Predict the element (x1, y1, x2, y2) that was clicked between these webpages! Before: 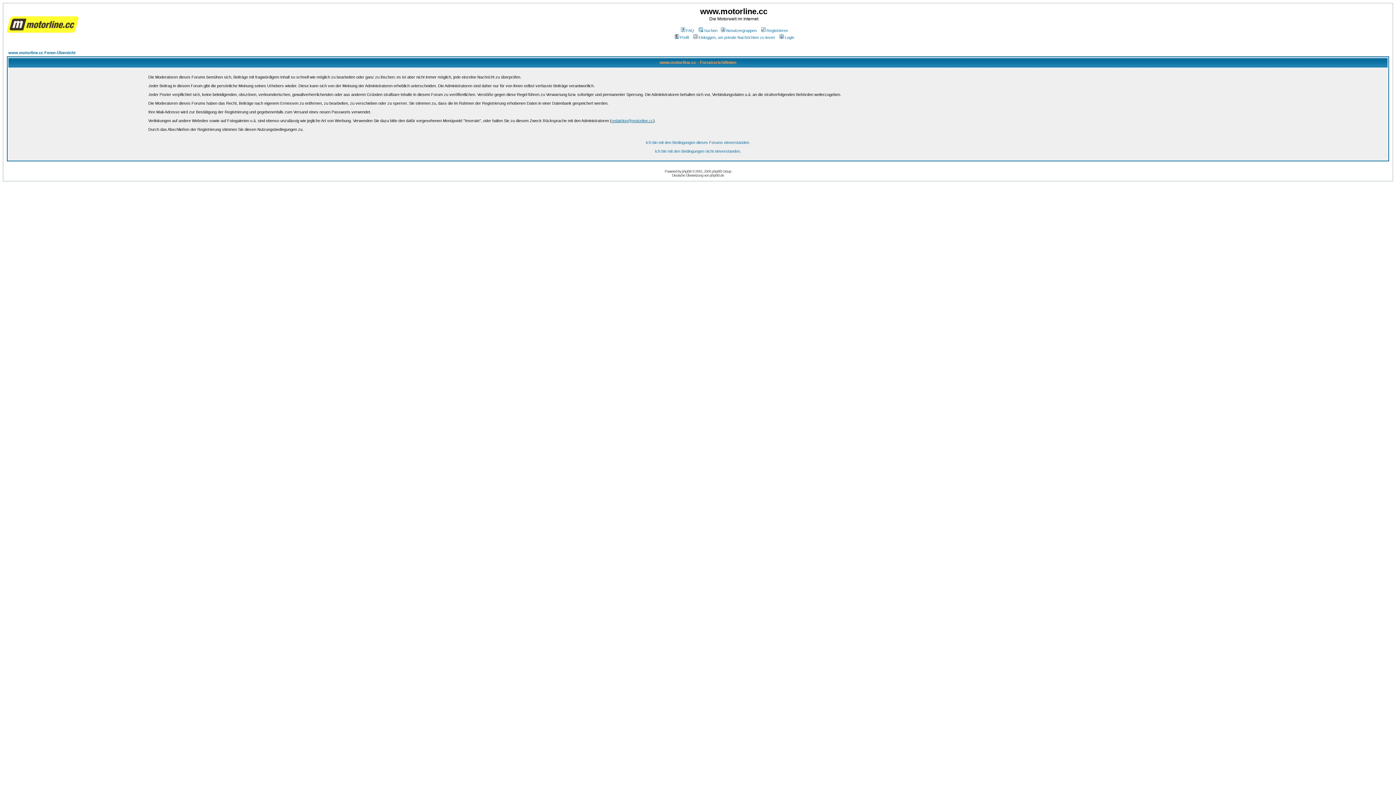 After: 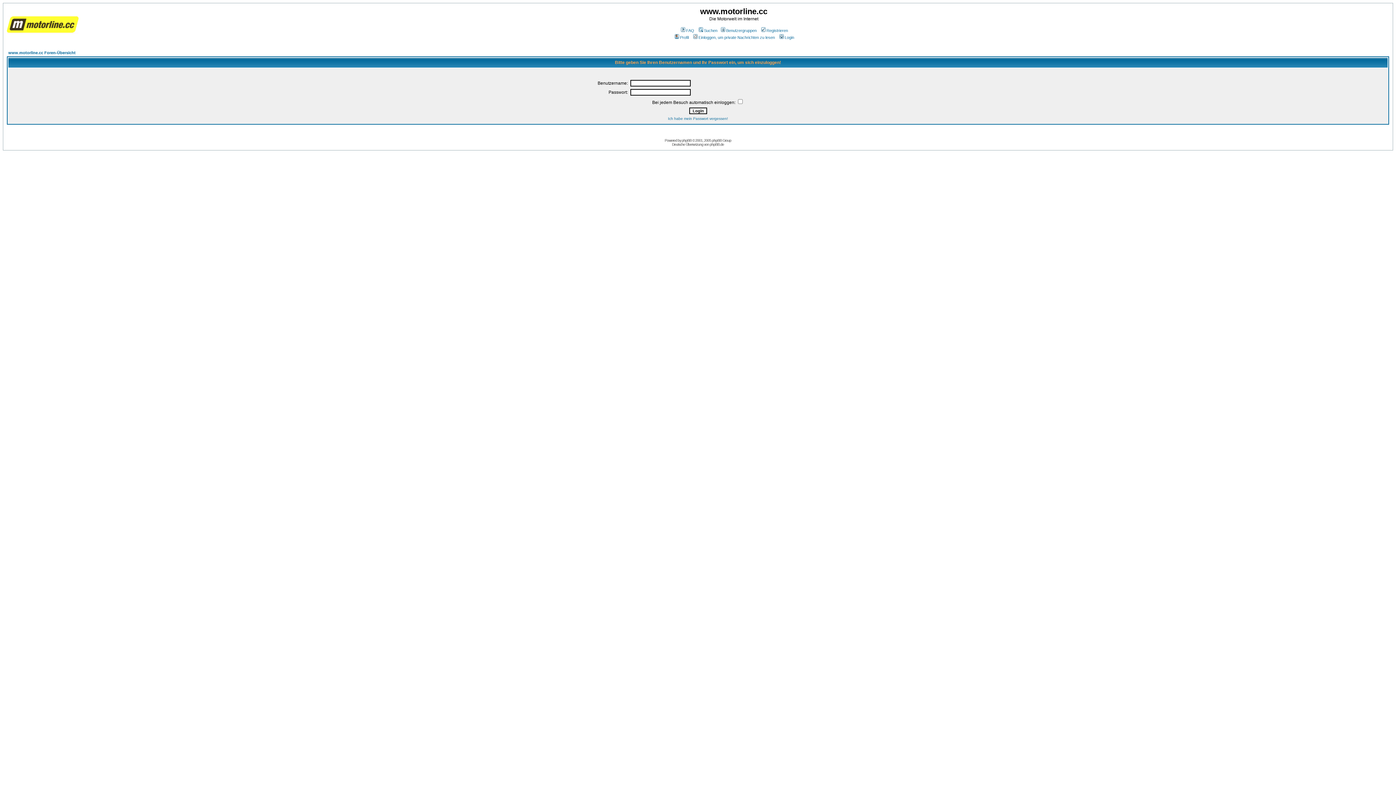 Action: label: Einloggen, um private Nachrichten zu lesen bbox: (692, 35, 775, 39)